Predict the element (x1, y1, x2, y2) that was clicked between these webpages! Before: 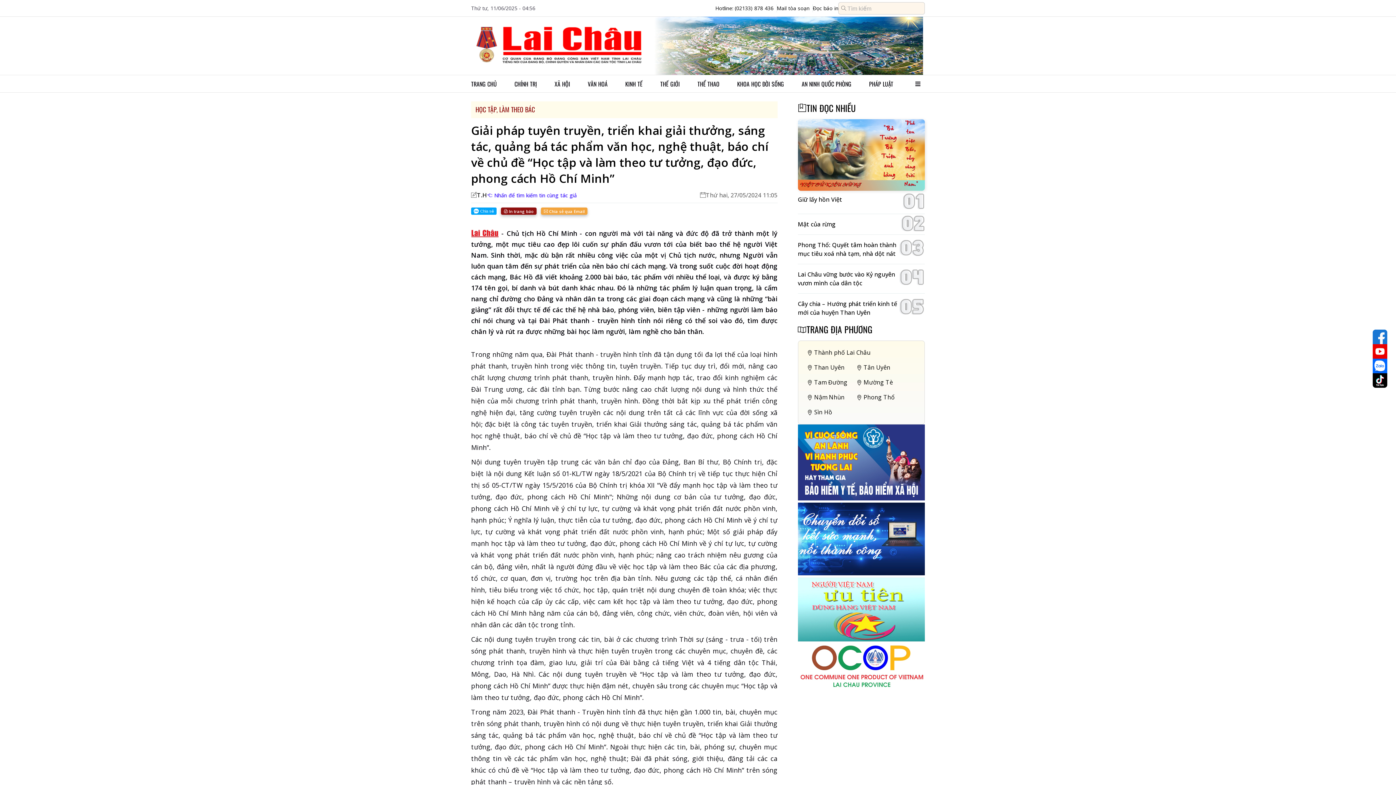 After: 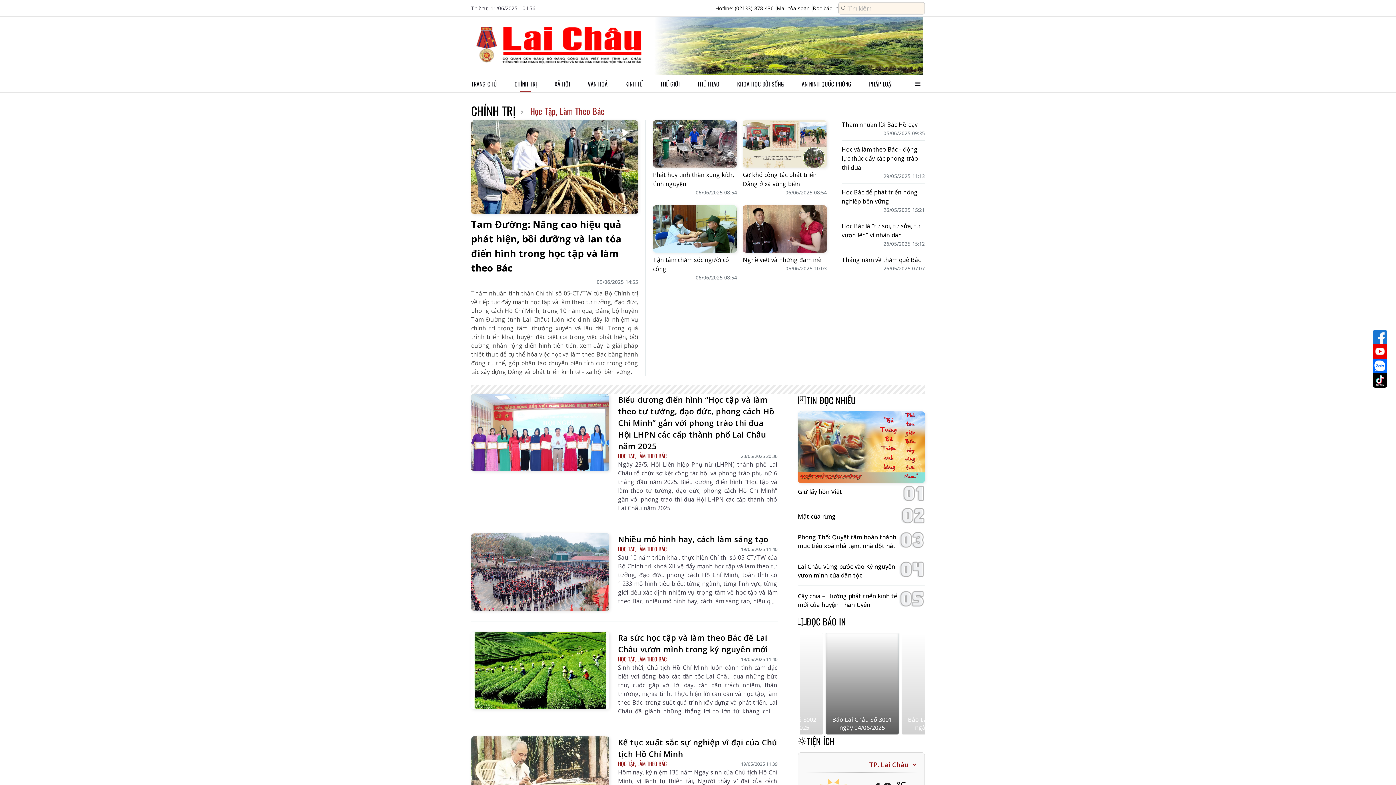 Action: bbox: (475, 104, 535, 114) label: HỌC TẬP, LÀM THEO BÁC